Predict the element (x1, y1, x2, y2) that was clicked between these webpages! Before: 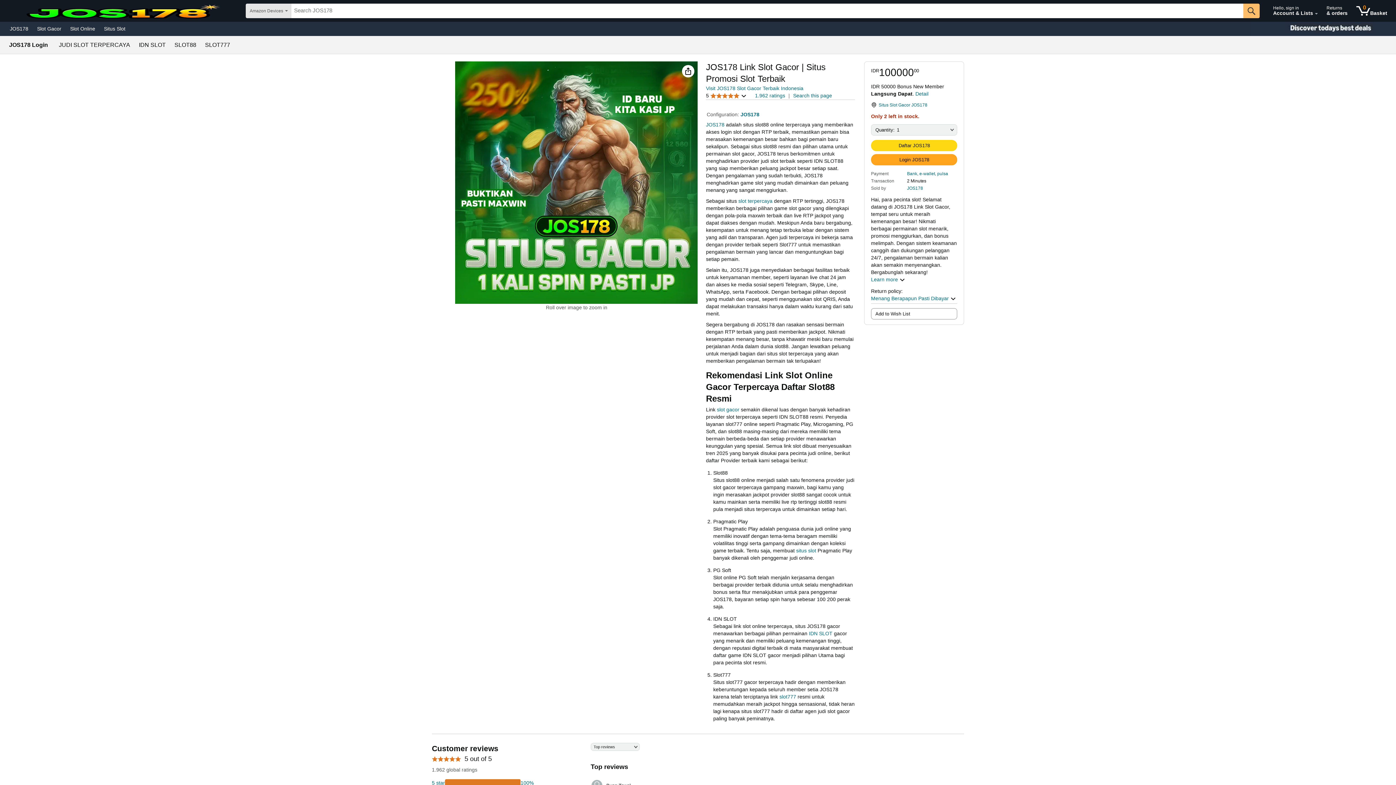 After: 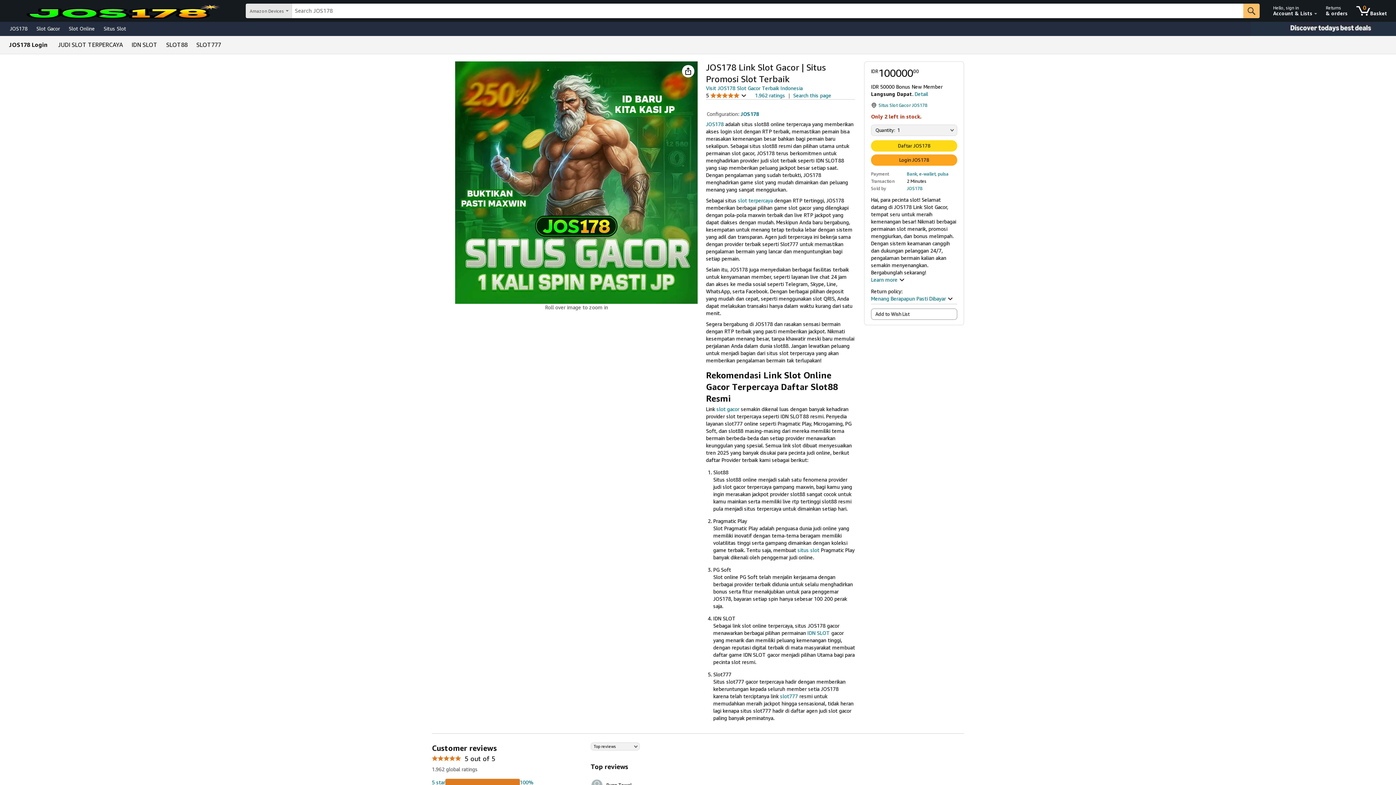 Action: label: Situs Slot bbox: (99, 23, 129, 33)